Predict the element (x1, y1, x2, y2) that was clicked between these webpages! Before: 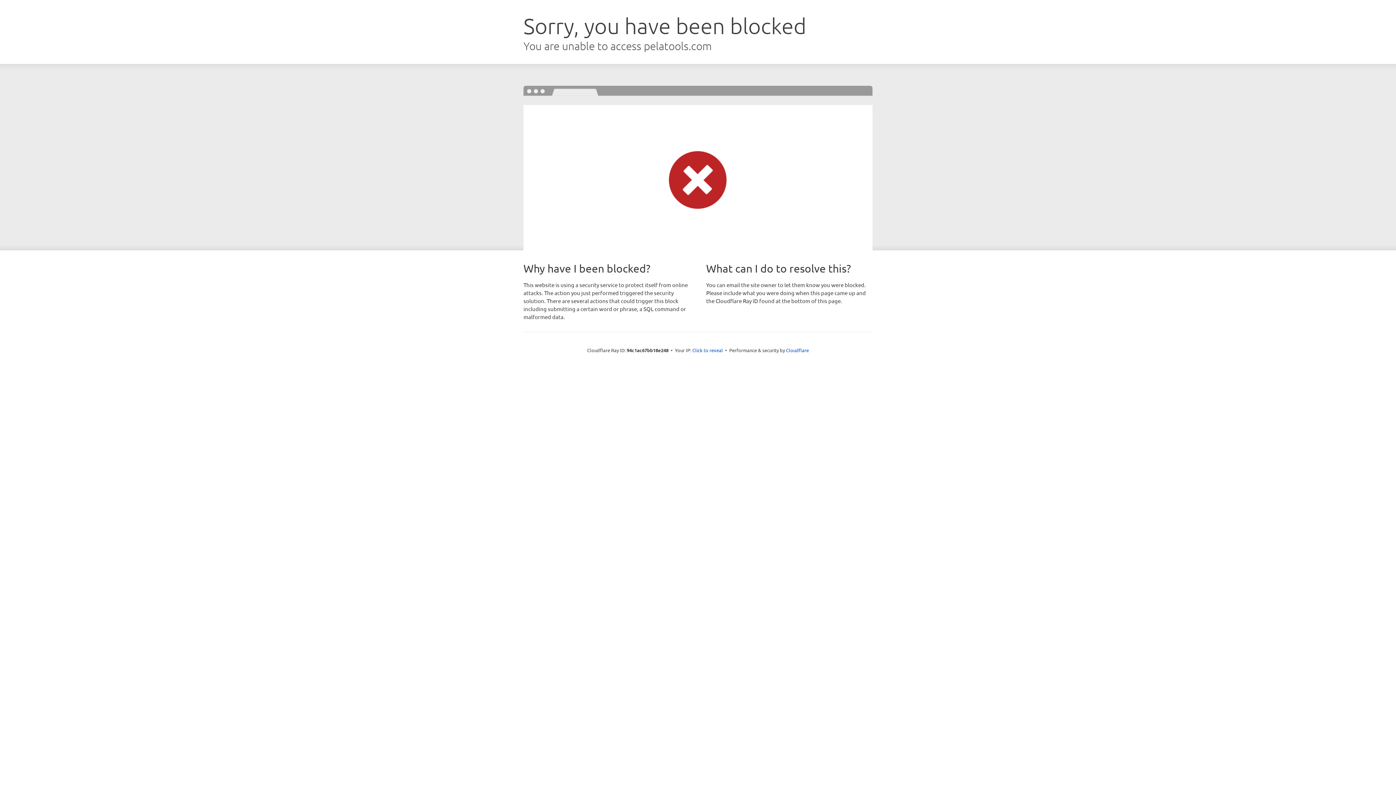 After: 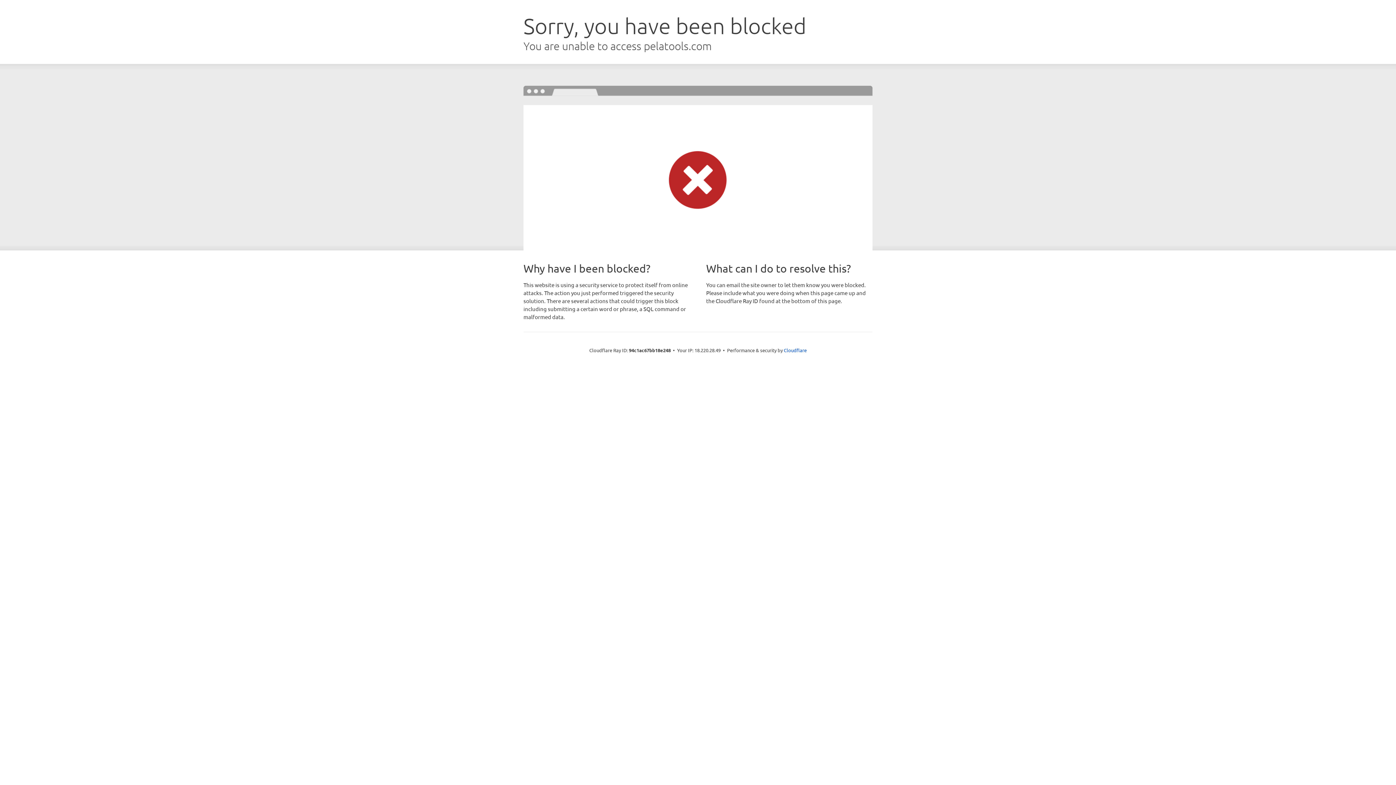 Action: label: Click to reveal bbox: (692, 346, 723, 353)